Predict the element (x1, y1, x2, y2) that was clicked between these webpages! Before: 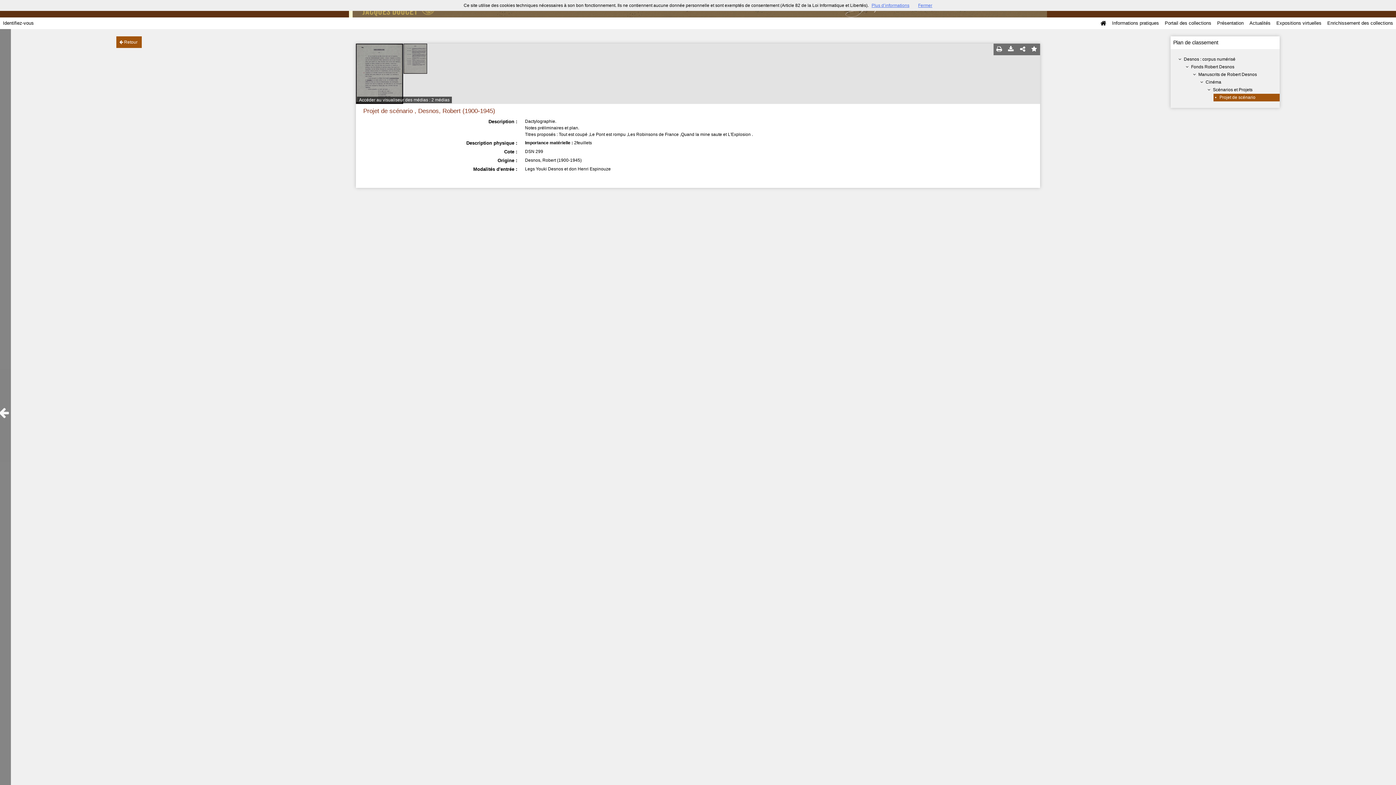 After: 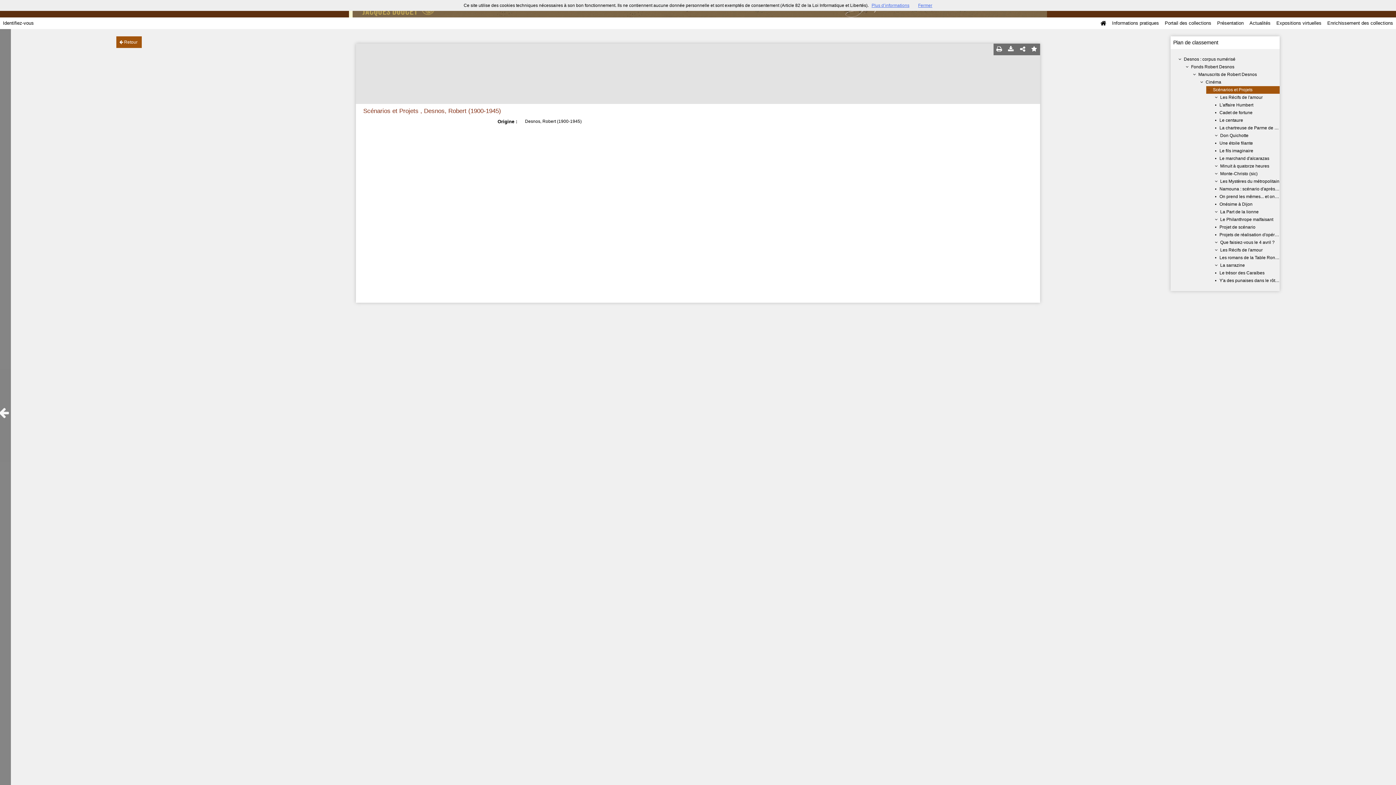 Action: label: Scénarios et Projets bbox: (1213, 87, 1252, 92)